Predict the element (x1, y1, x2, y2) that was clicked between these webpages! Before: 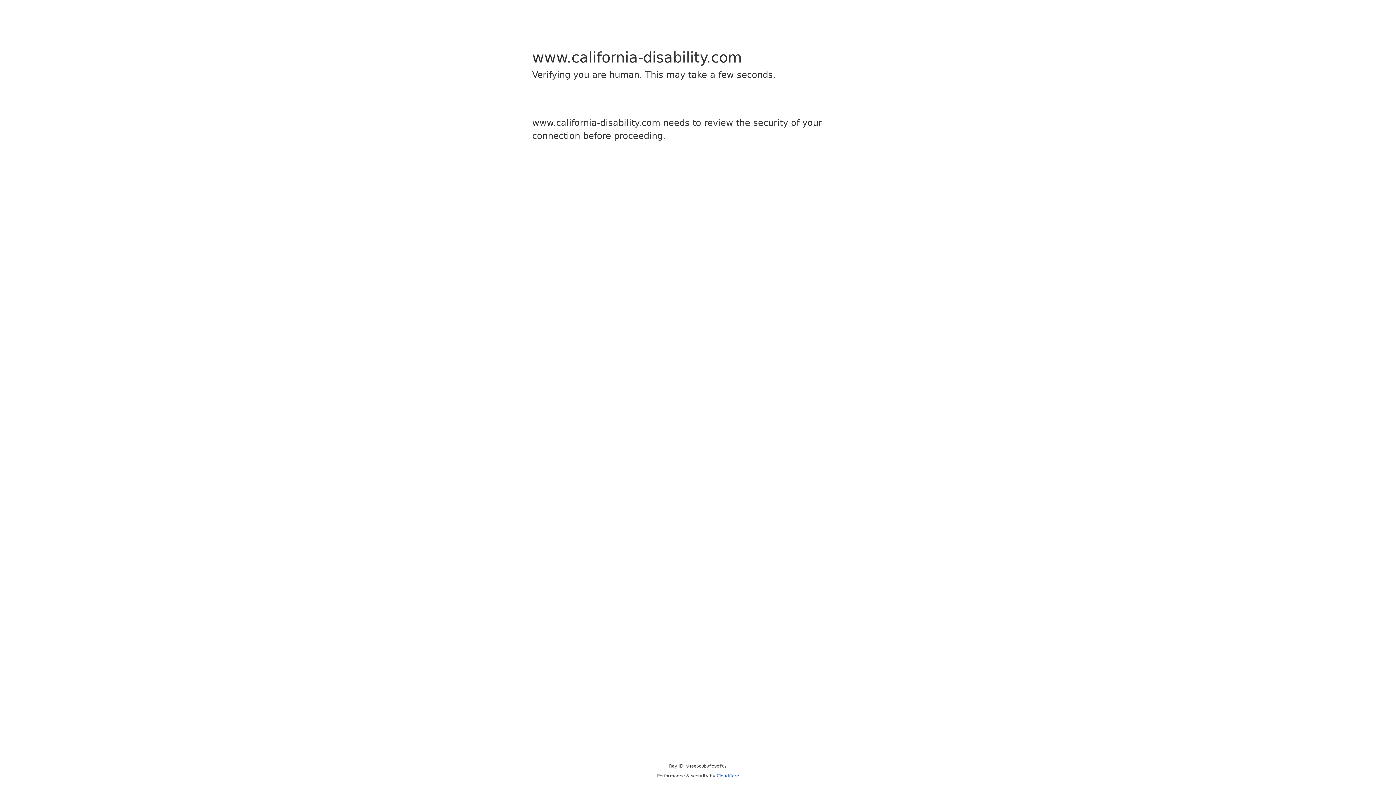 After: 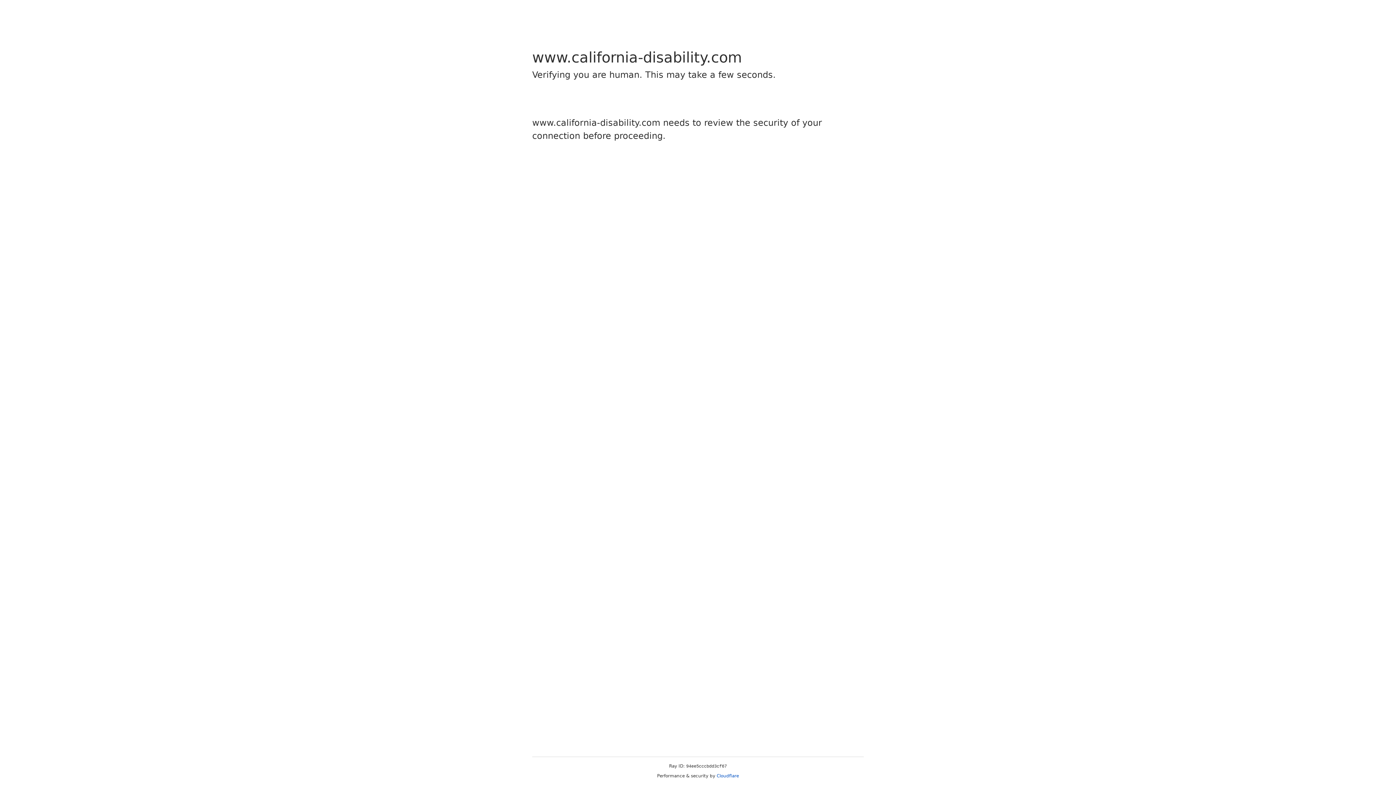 Action: bbox: (716, 773, 739, 778) label: Cloudflare